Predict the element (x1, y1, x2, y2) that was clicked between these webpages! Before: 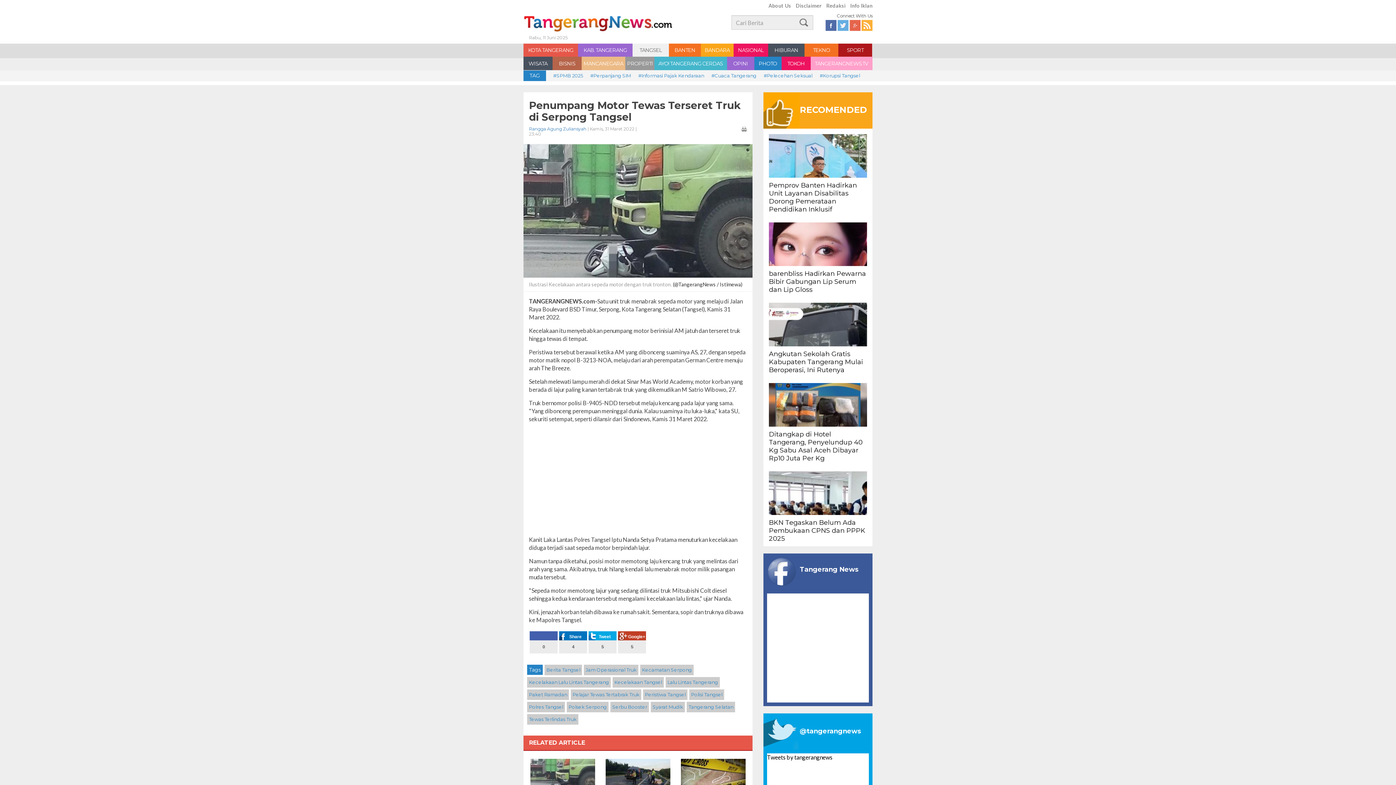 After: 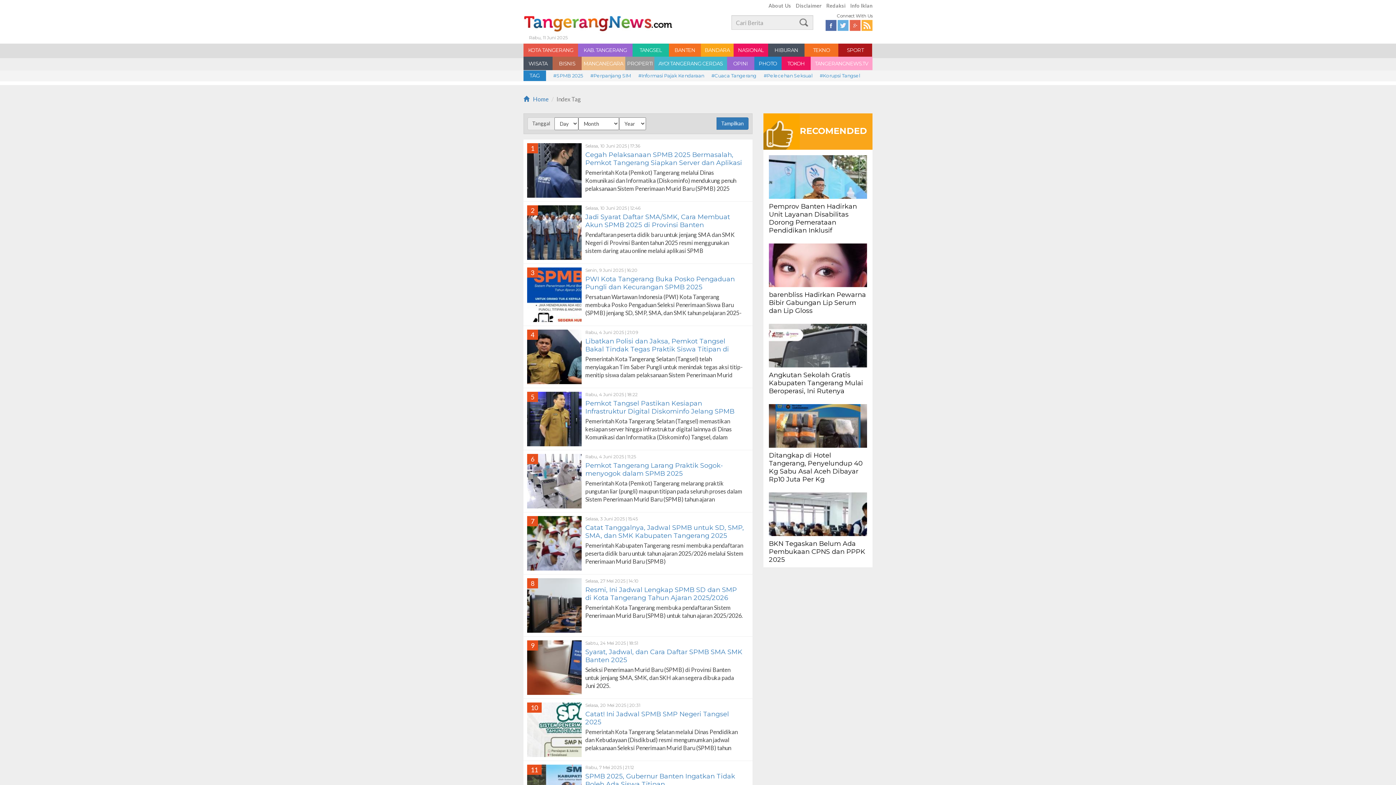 Action: label: #SPMB 2025 bbox: (549, 70, 586, 80)